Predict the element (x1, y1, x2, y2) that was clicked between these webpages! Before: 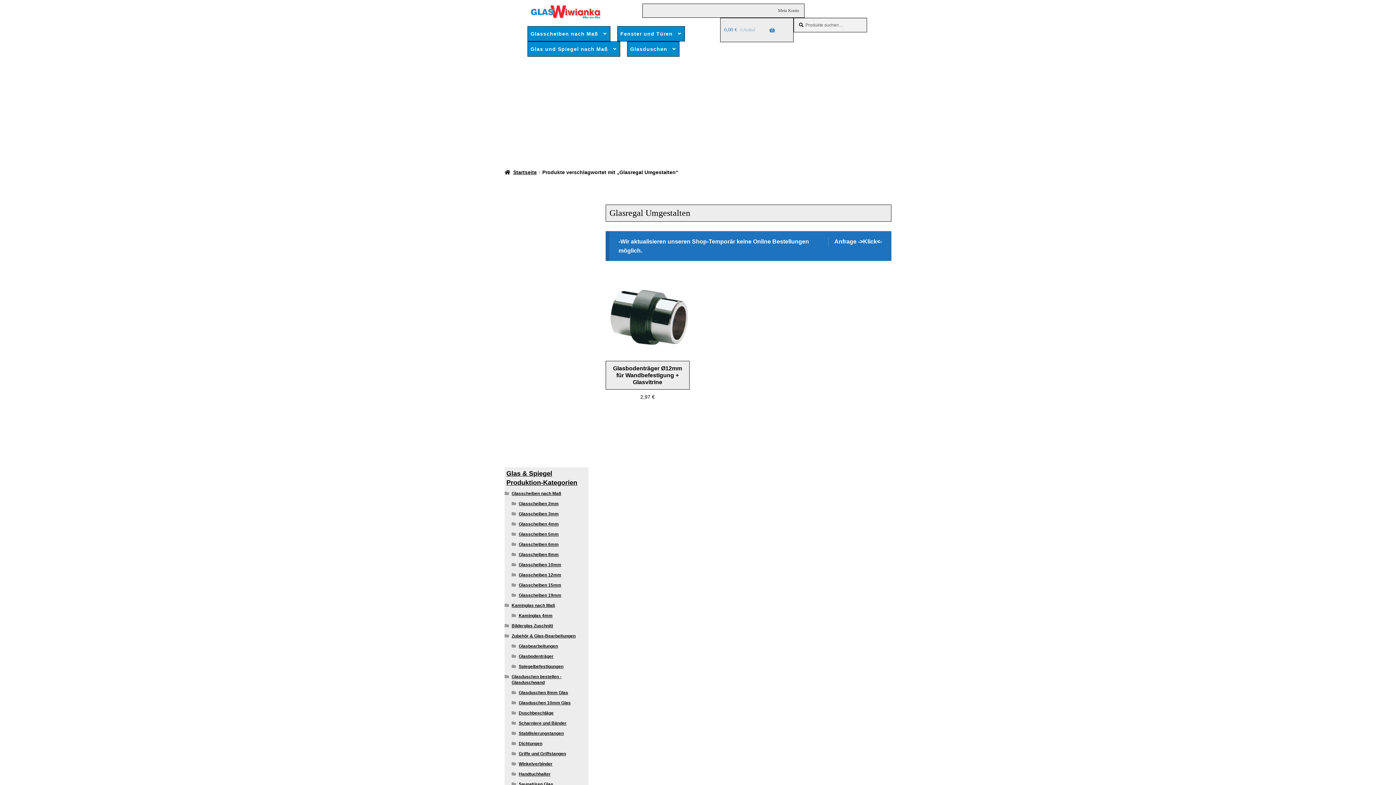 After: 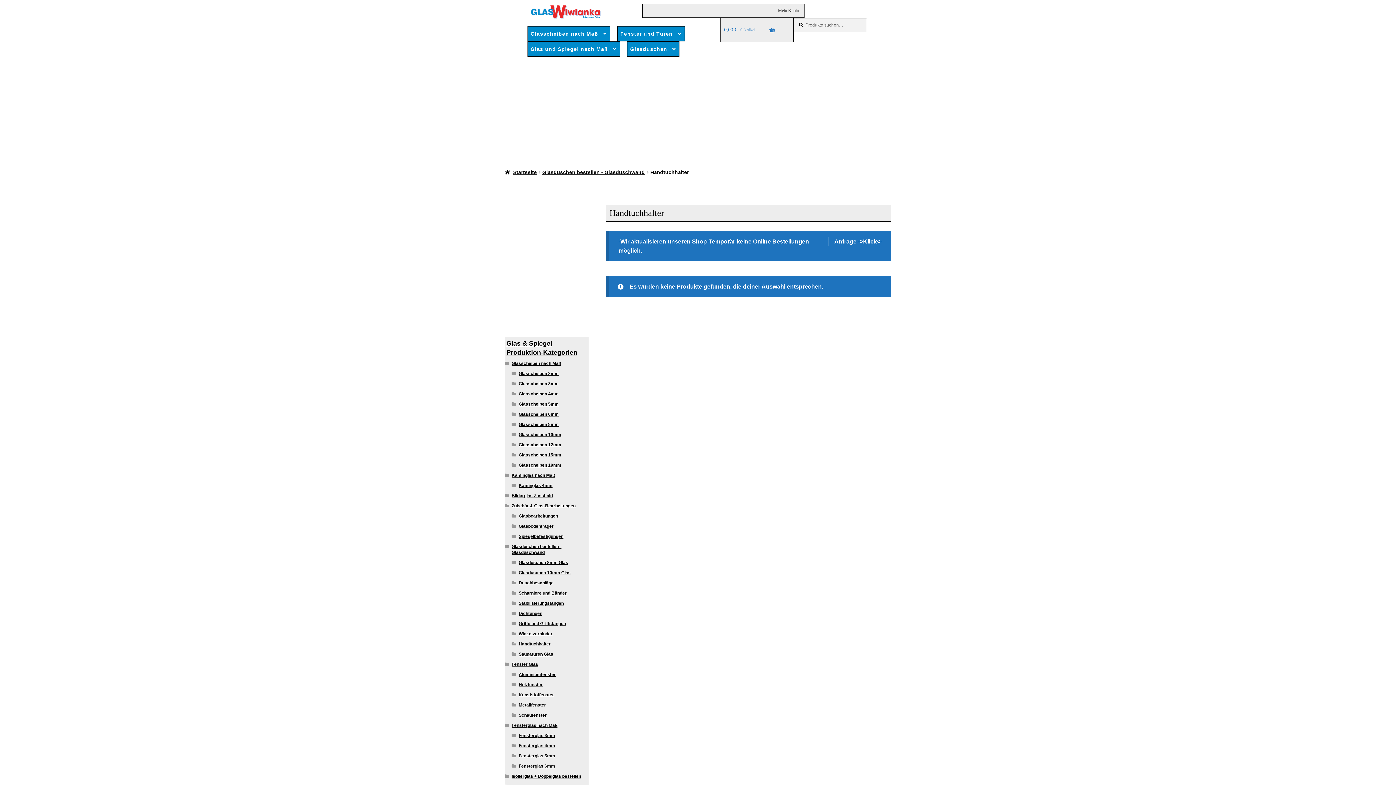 Action: label: Handtuchhalter bbox: (518, 771, 550, 776)